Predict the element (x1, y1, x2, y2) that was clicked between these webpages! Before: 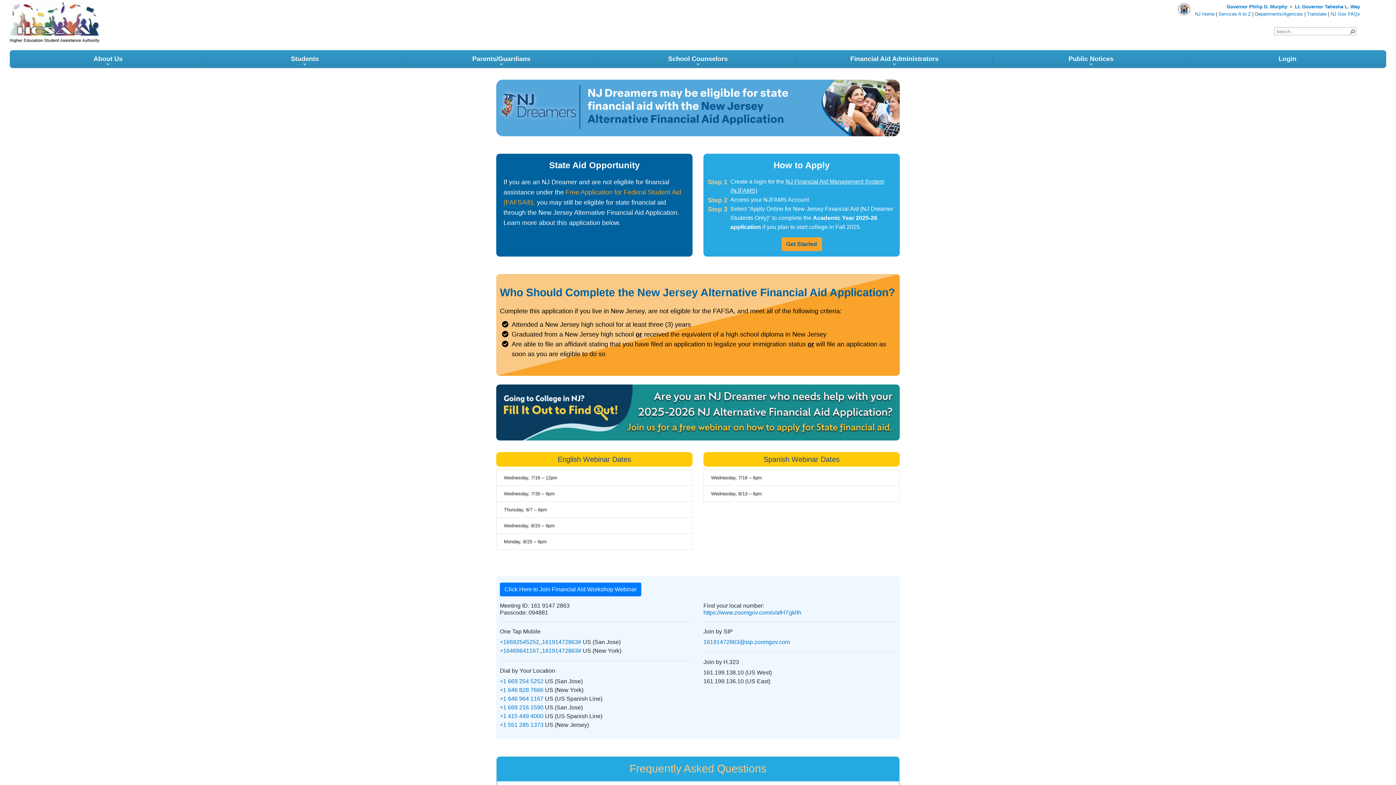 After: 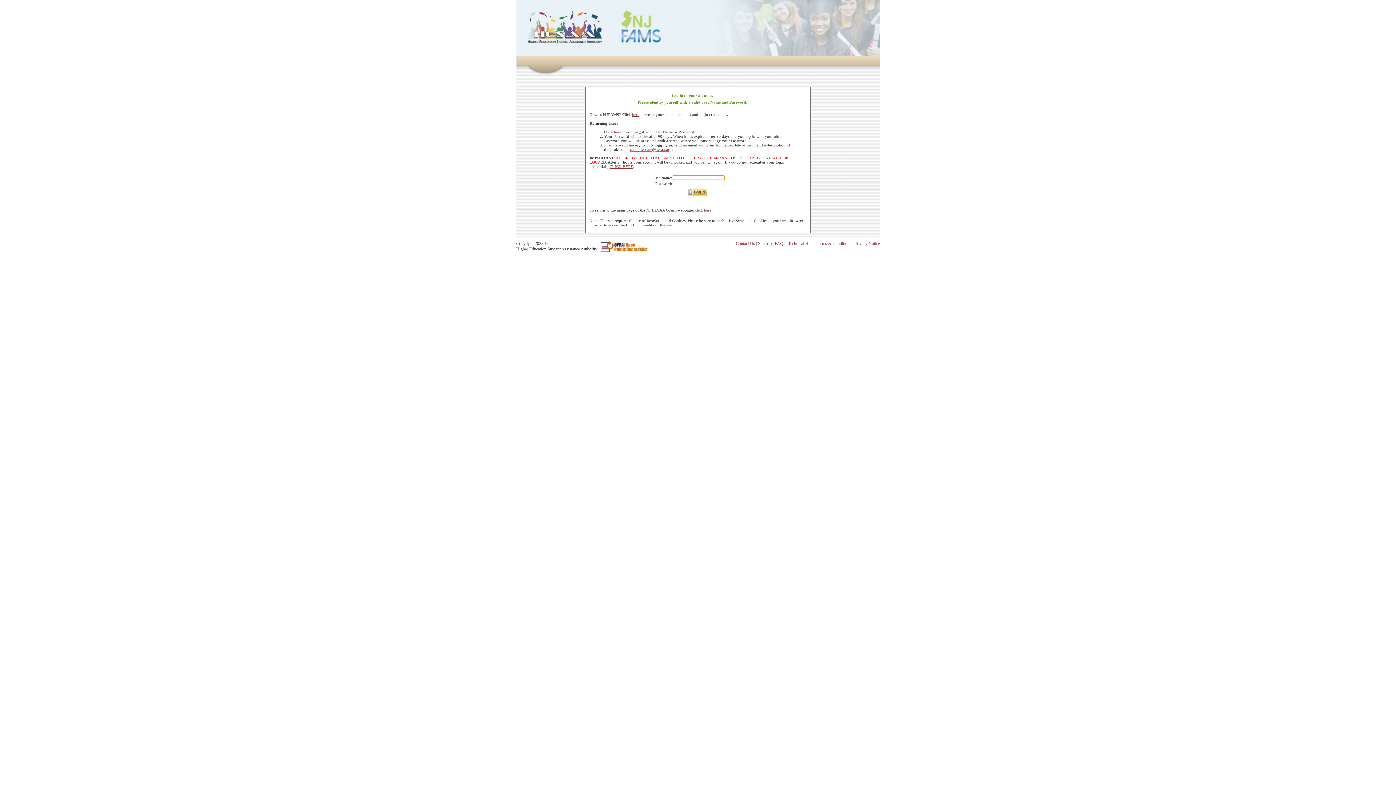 Action: bbox: (781, 237, 822, 251) label: Get Started